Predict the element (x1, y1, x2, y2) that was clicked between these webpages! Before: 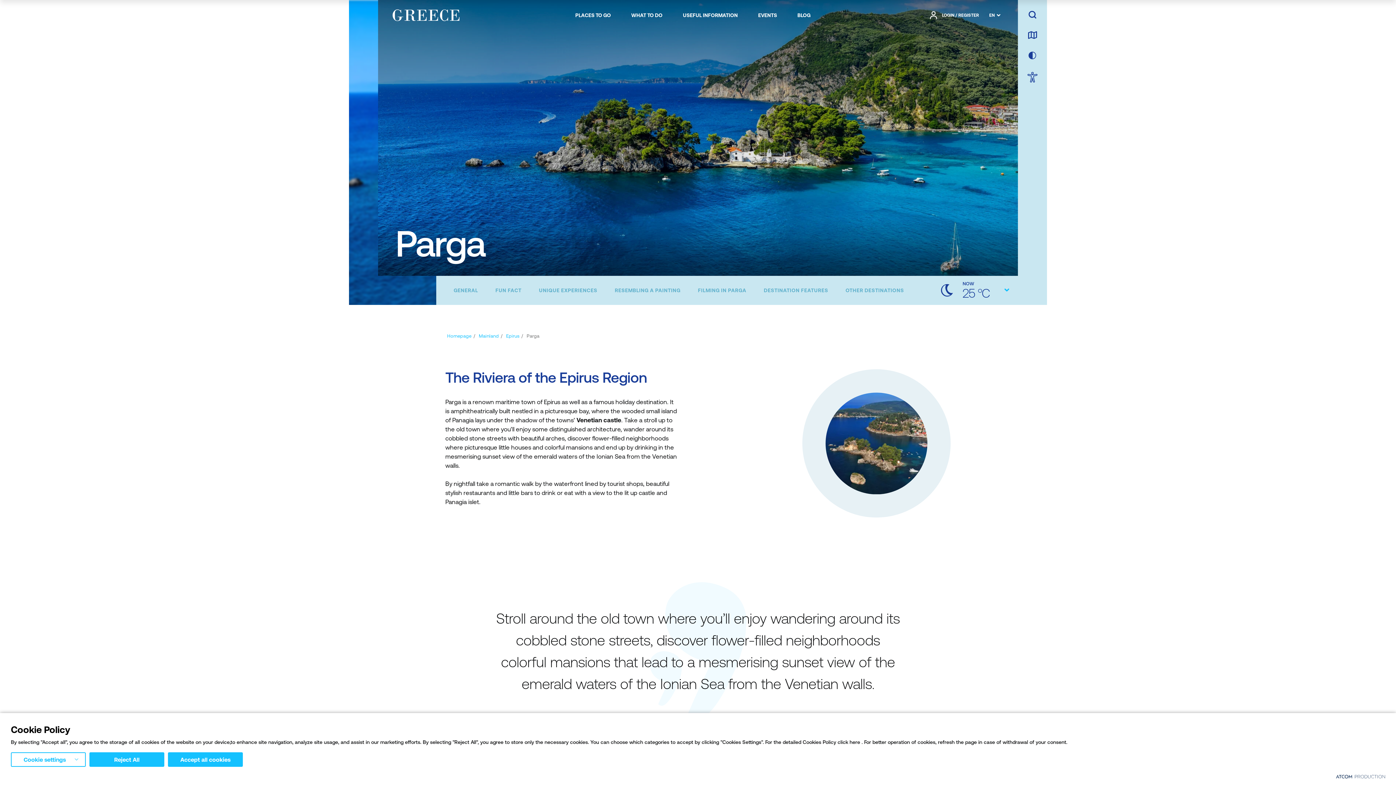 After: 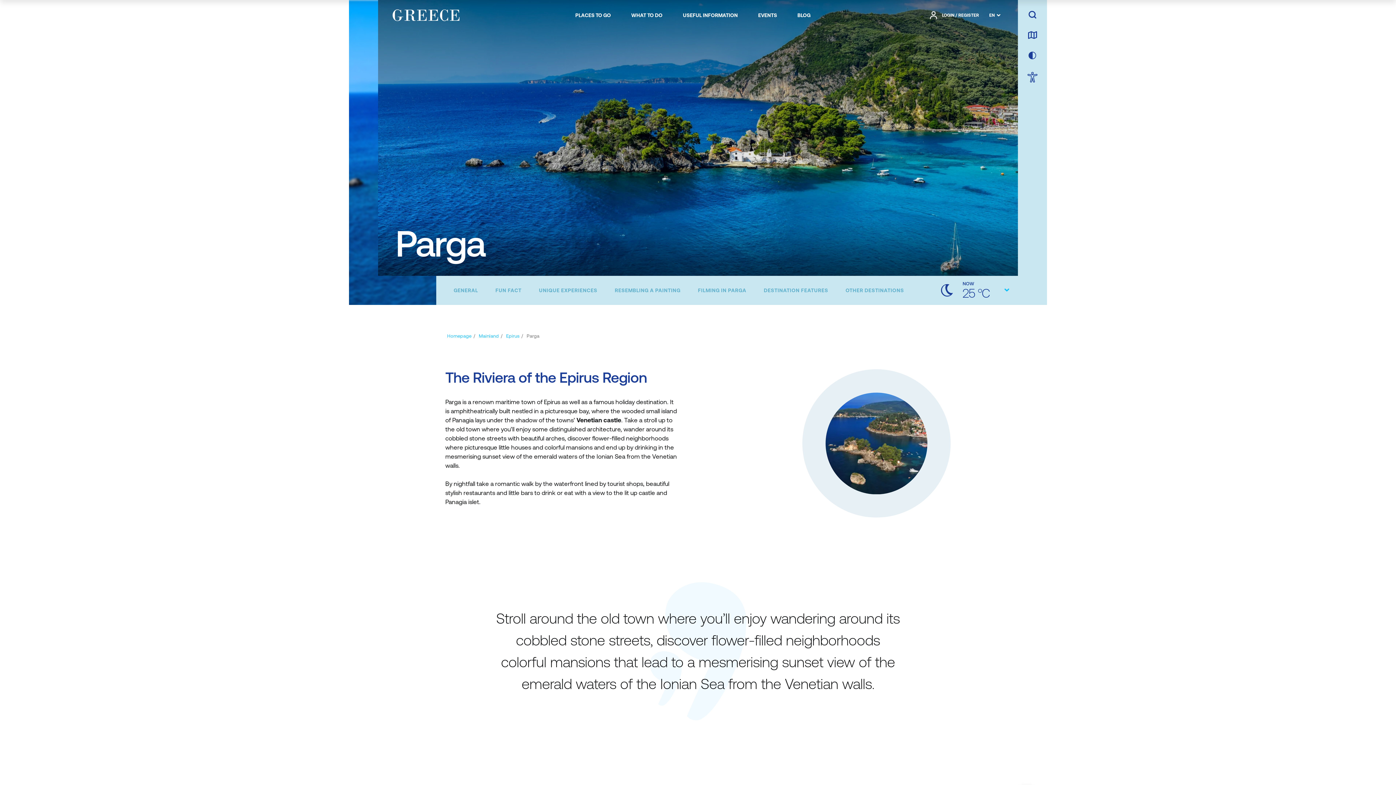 Action: label: Accept all cookies bbox: (168, 752, 242, 767)